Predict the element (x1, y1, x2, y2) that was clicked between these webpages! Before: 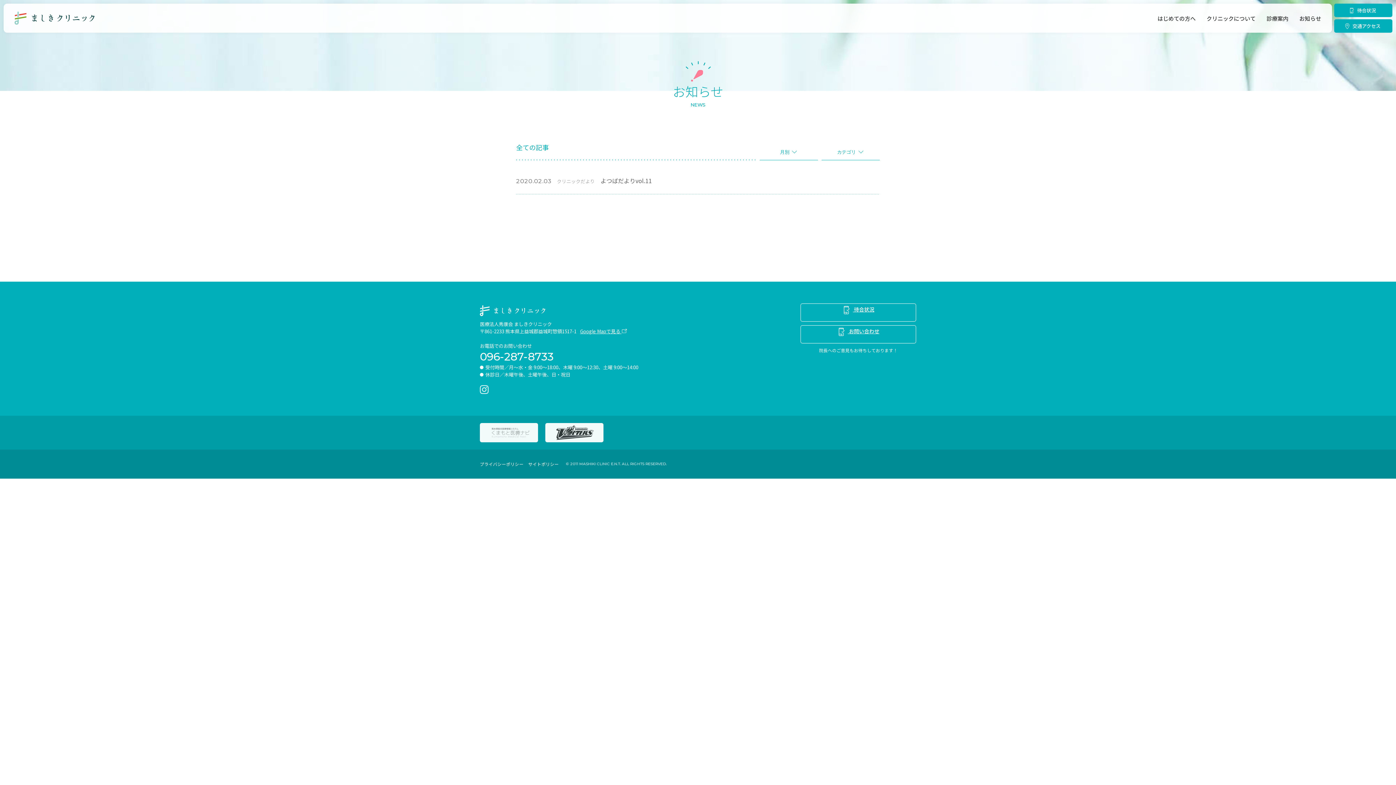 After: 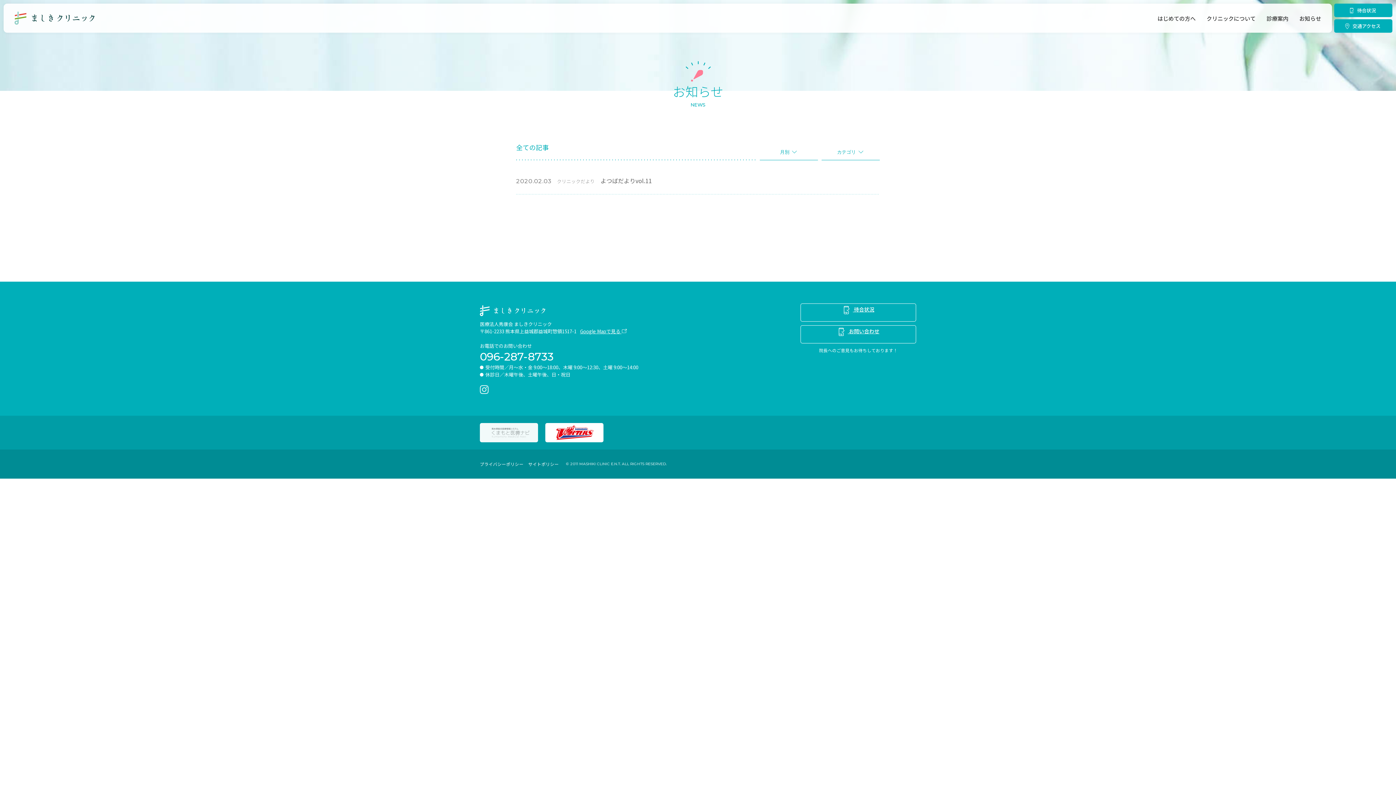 Action: bbox: (545, 423, 603, 442)